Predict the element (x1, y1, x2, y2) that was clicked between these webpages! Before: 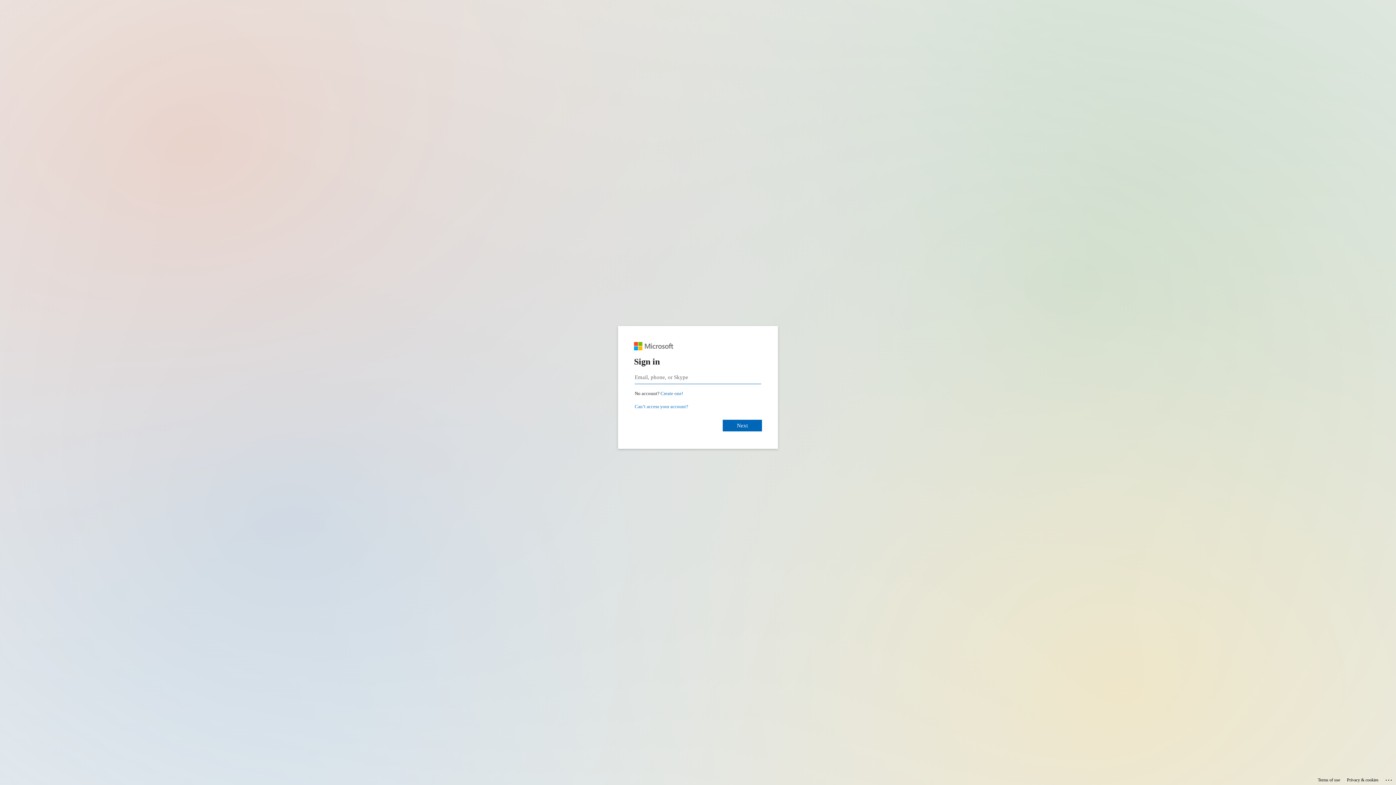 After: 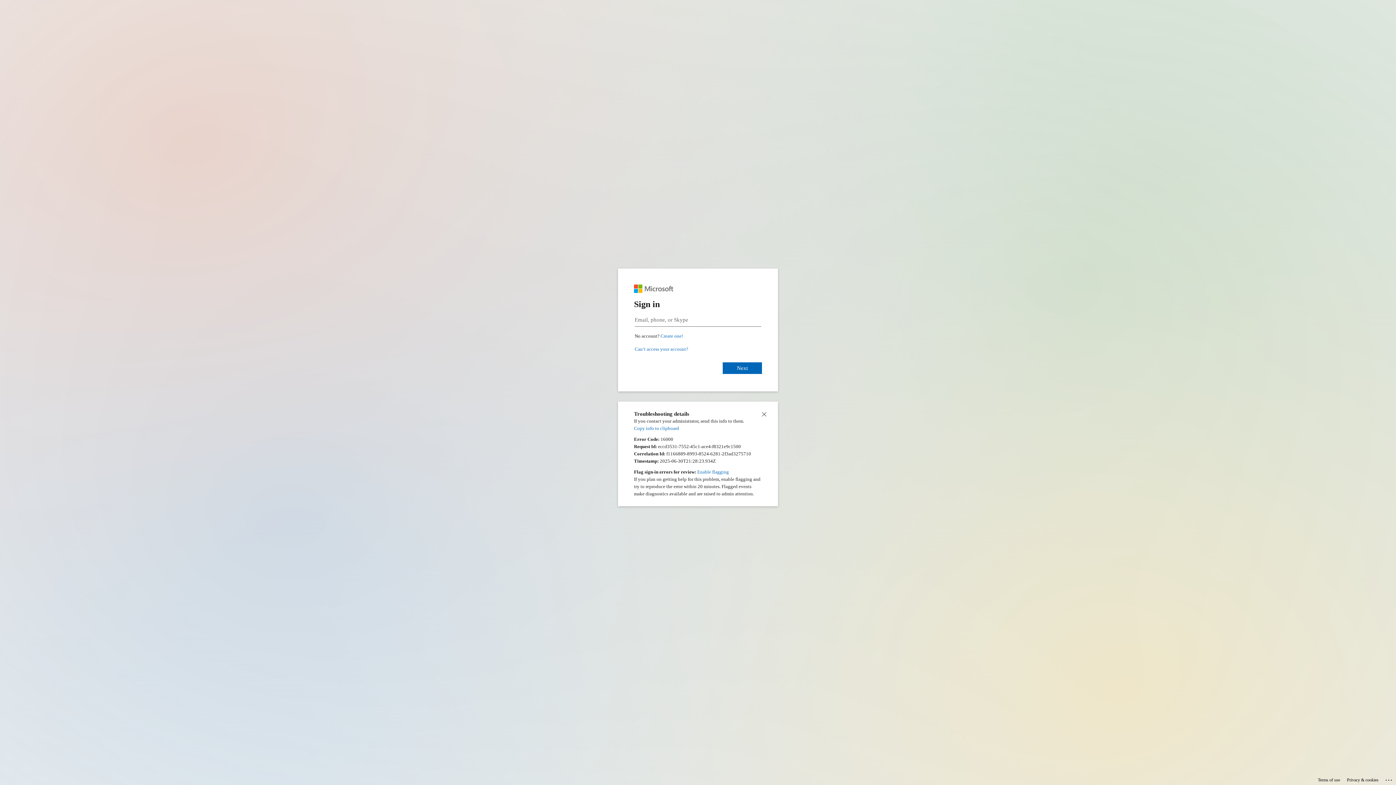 Action: bbox: (1385, 775, 1393, 783) label: Click here for troubleshooting information